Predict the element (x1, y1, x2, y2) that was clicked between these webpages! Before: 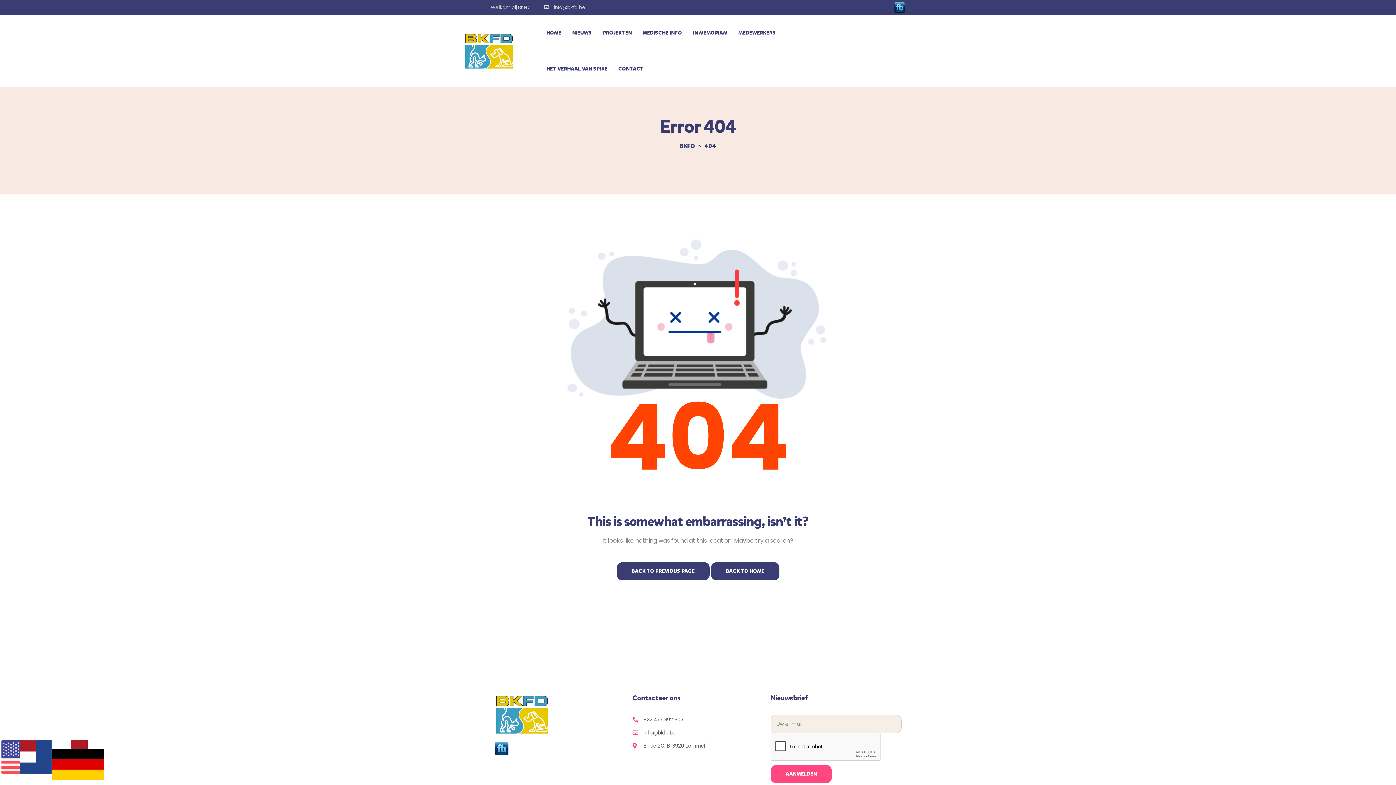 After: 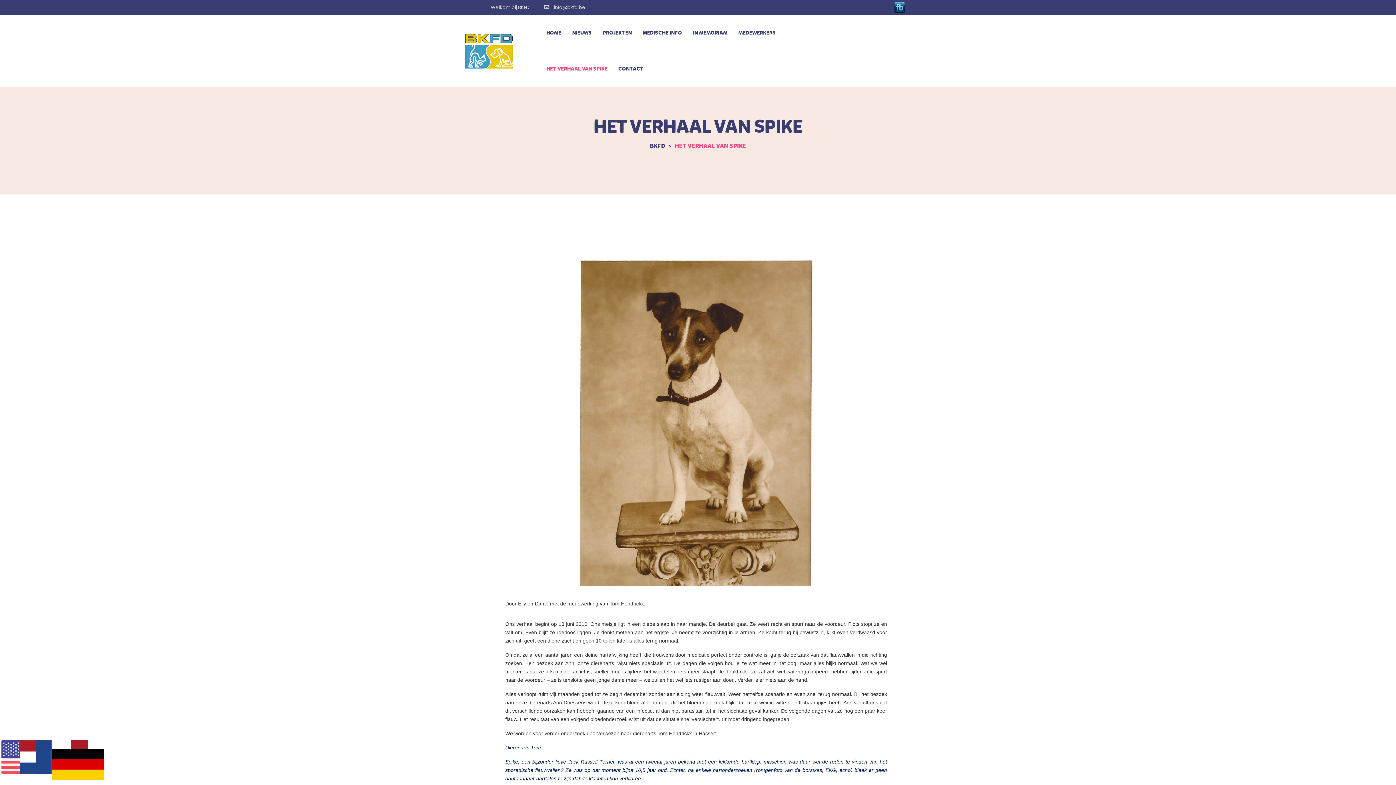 Action: bbox: (546, 50, 607, 86) label: HET VERHAAL VAN SPIKE